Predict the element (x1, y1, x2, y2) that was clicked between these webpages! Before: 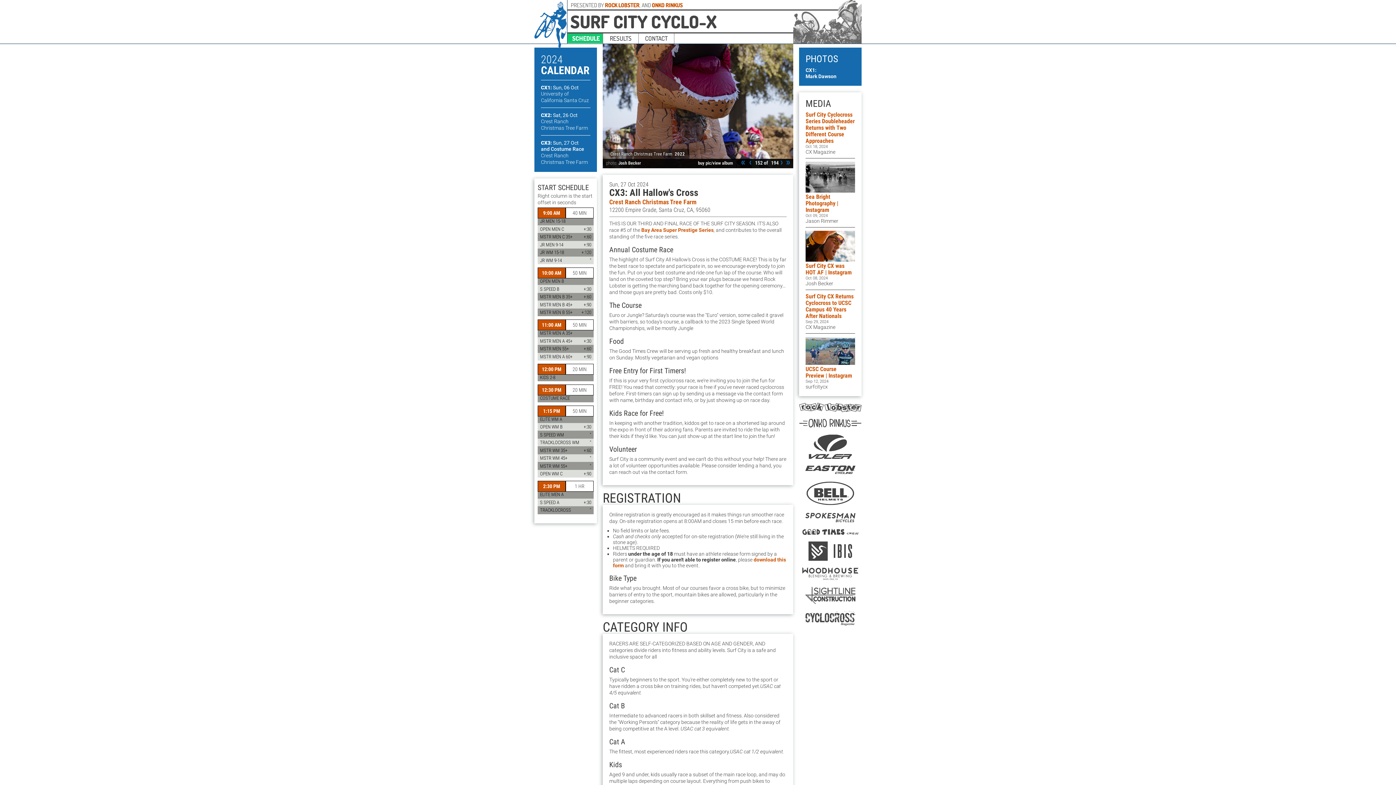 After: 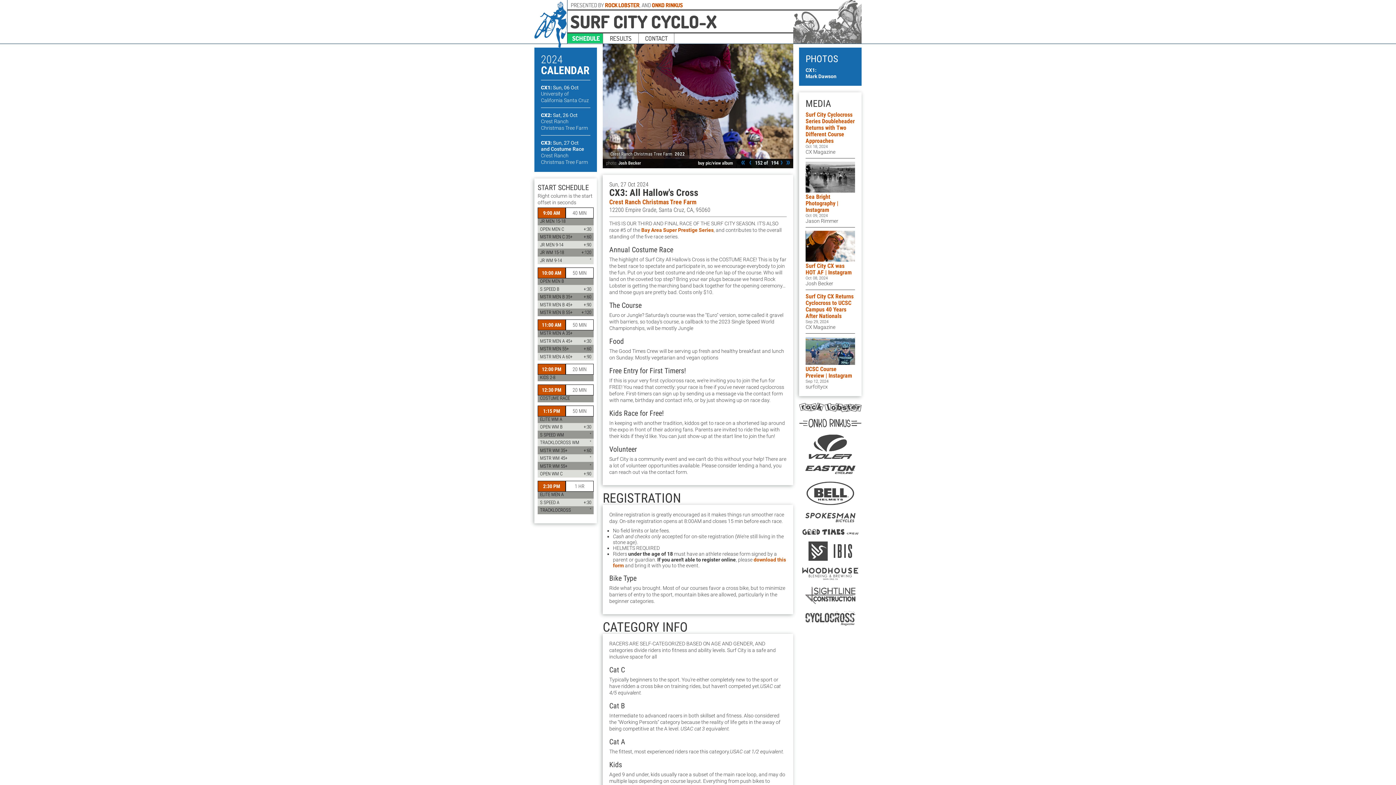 Action: bbox: (799, 541, 861, 561)